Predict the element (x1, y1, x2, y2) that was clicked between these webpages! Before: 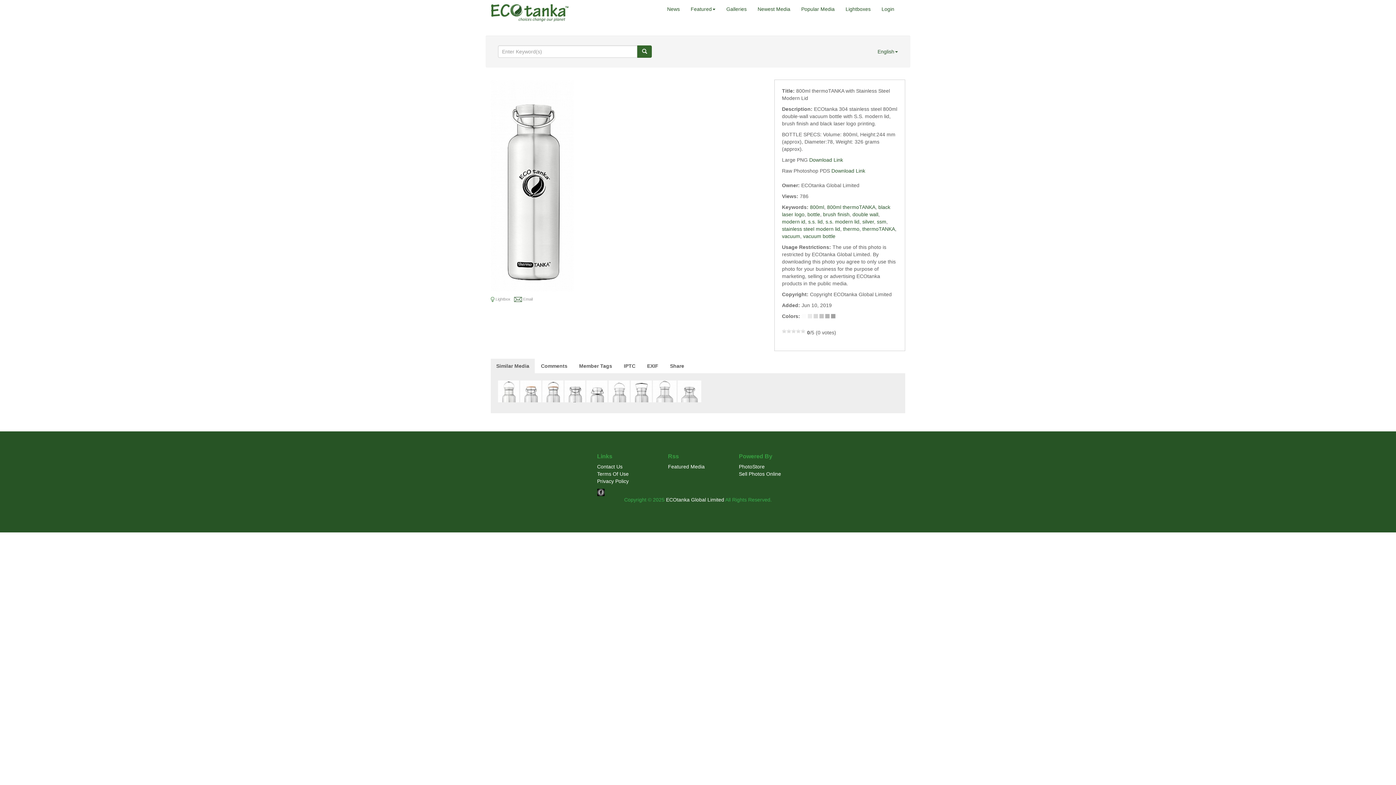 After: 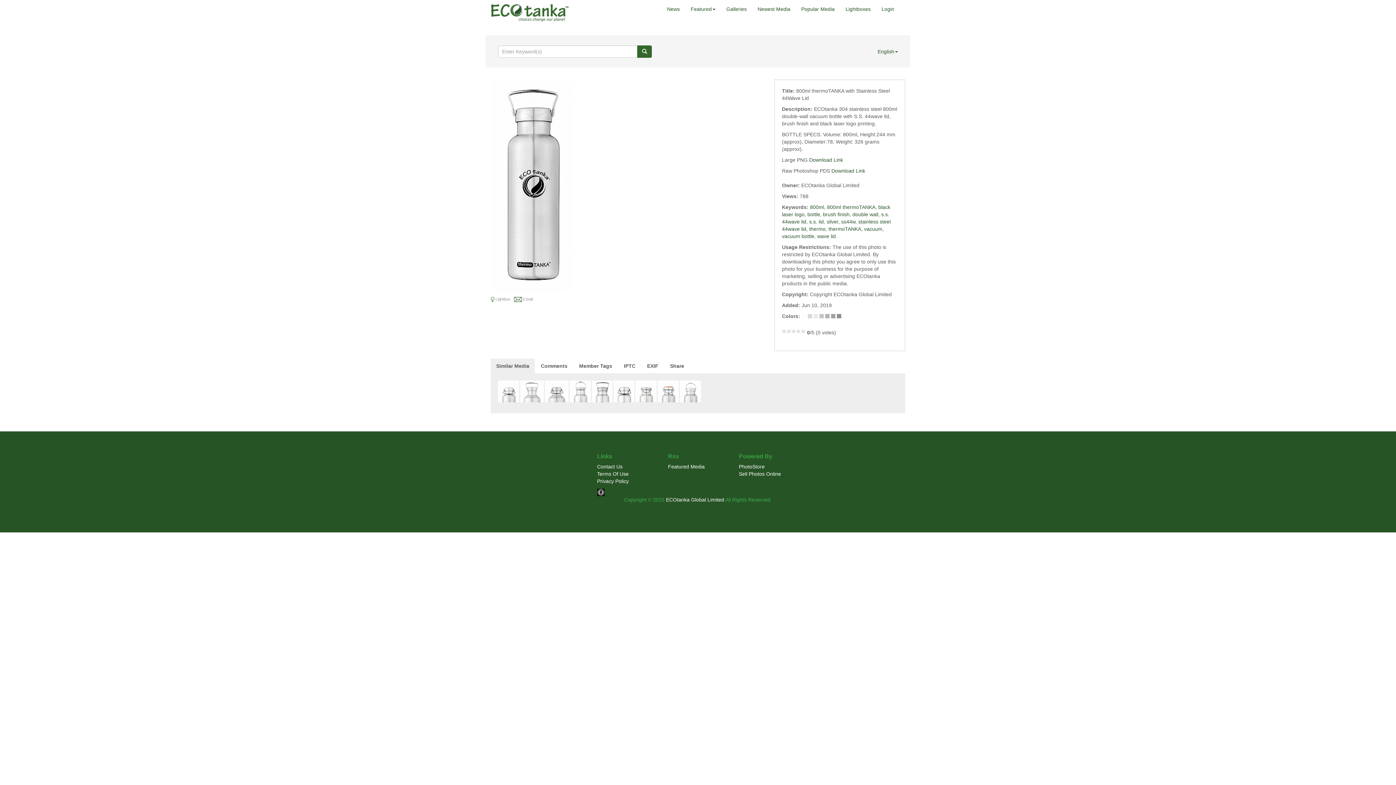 Action: bbox: (630, 388, 652, 394)